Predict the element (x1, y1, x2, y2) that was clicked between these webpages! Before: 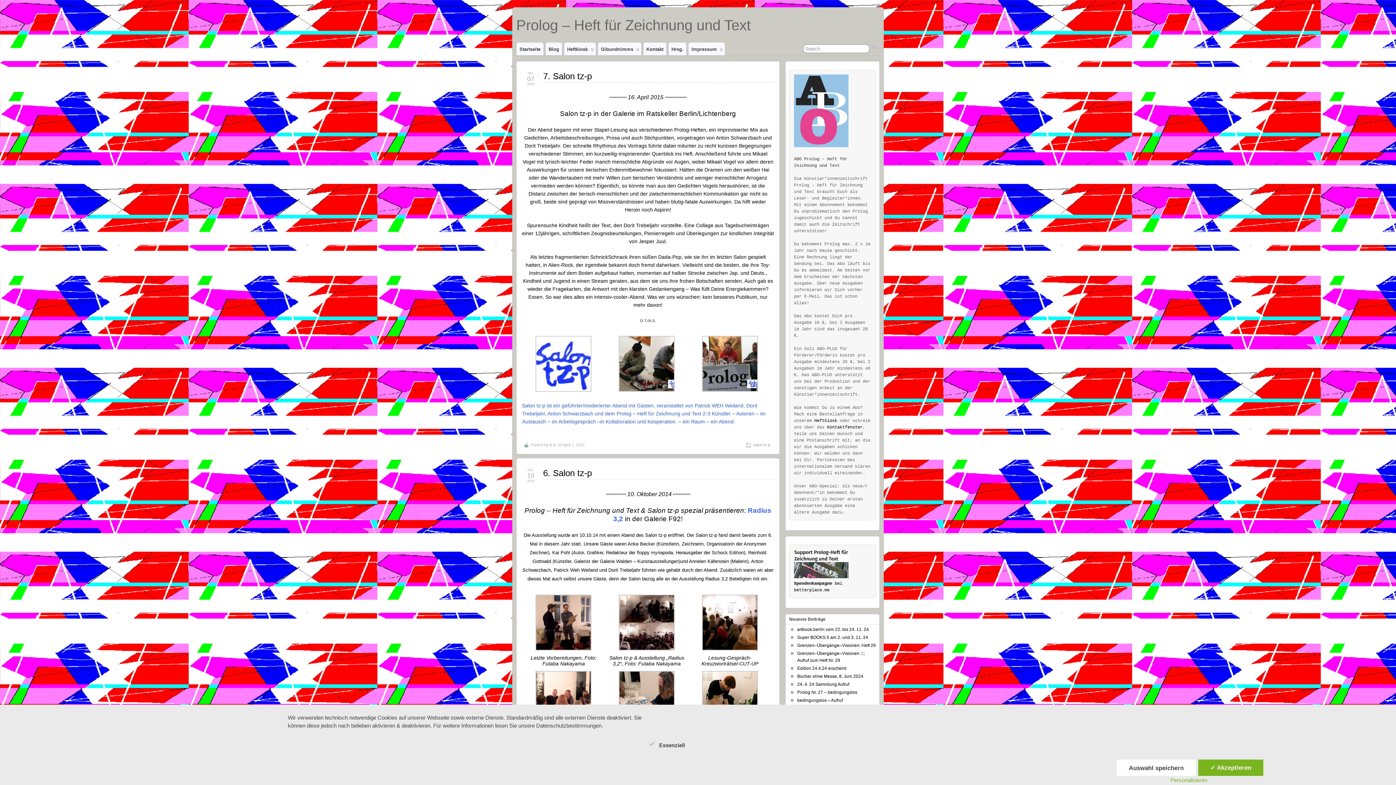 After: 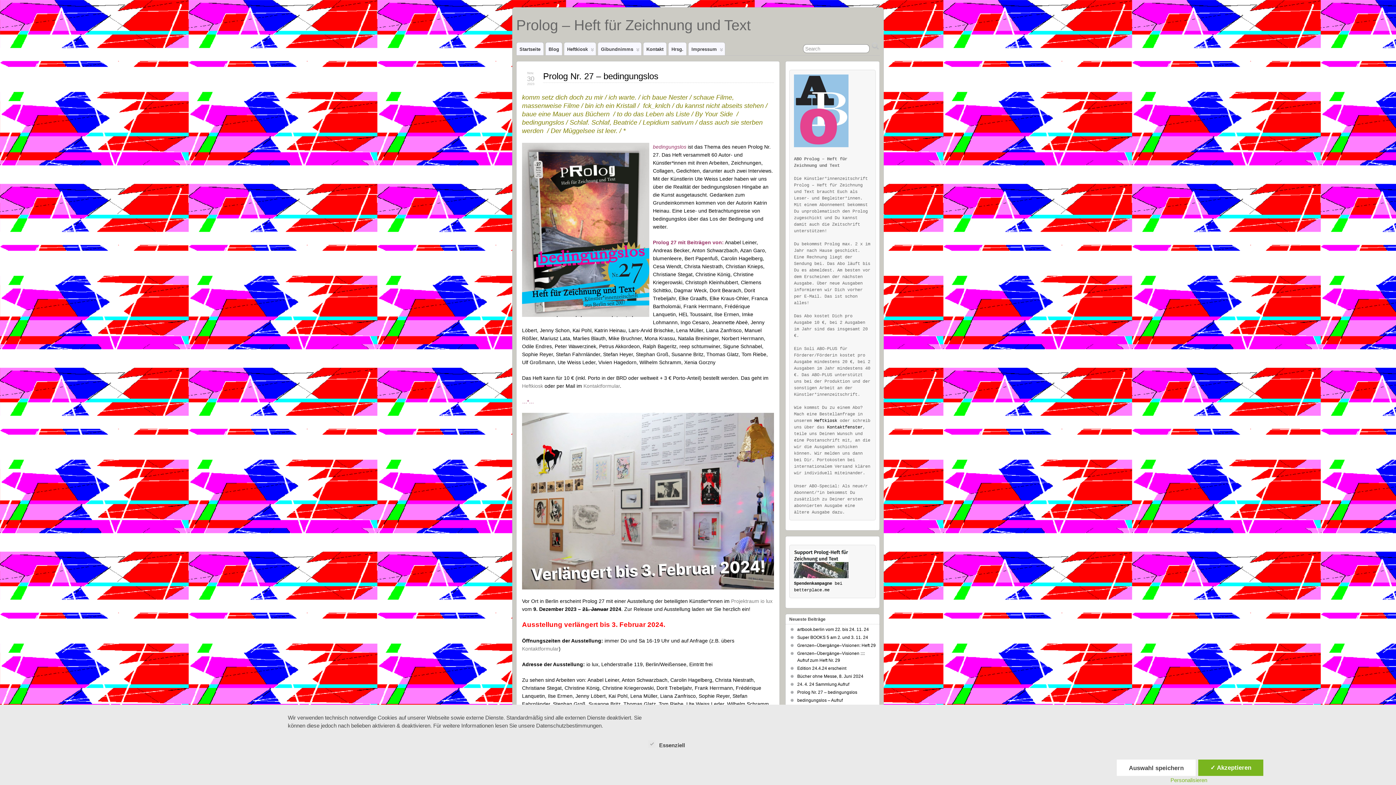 Action: bbox: (797, 690, 857, 695) label: Prolog Nr. 27 – bedingungslos